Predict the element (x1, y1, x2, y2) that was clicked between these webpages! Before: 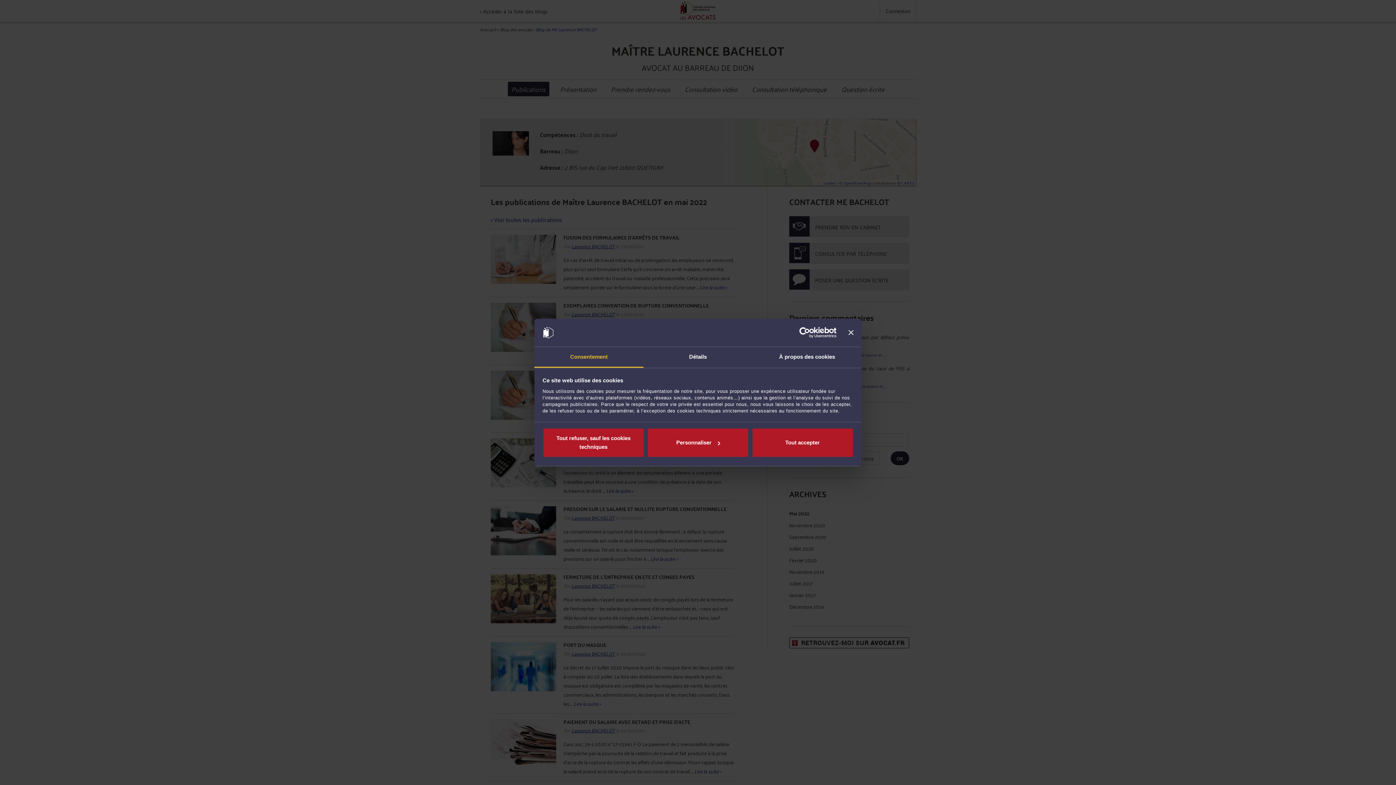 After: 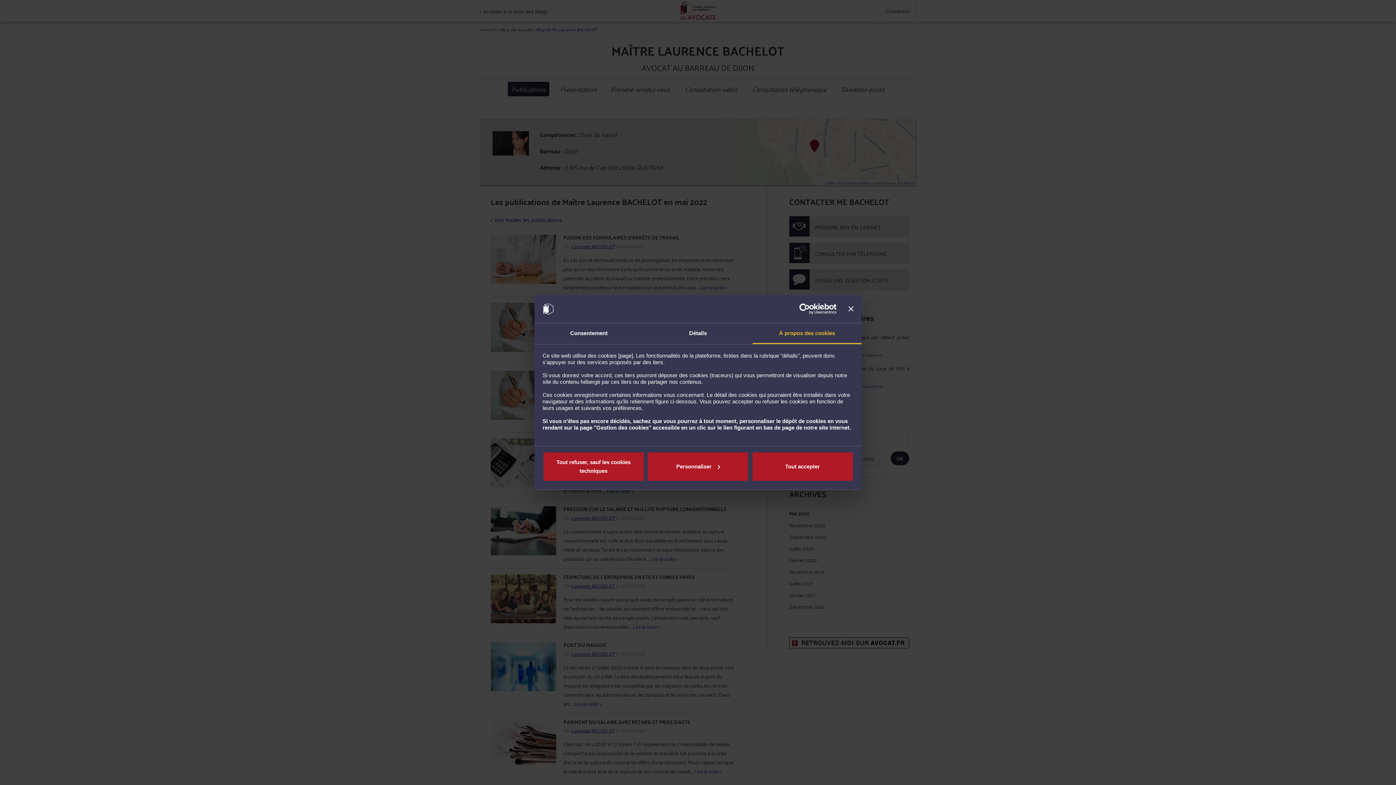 Action: label: À propos des cookies bbox: (752, 347, 861, 367)